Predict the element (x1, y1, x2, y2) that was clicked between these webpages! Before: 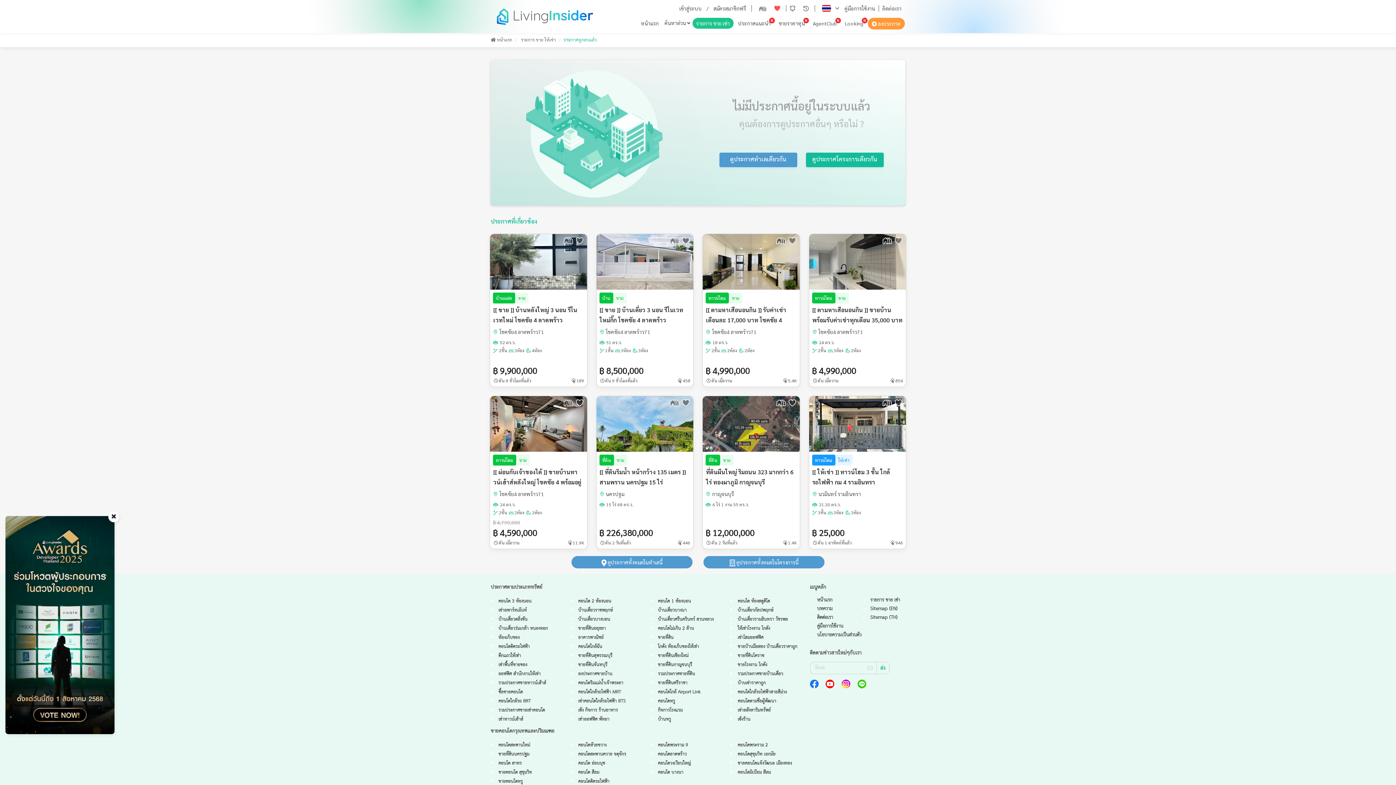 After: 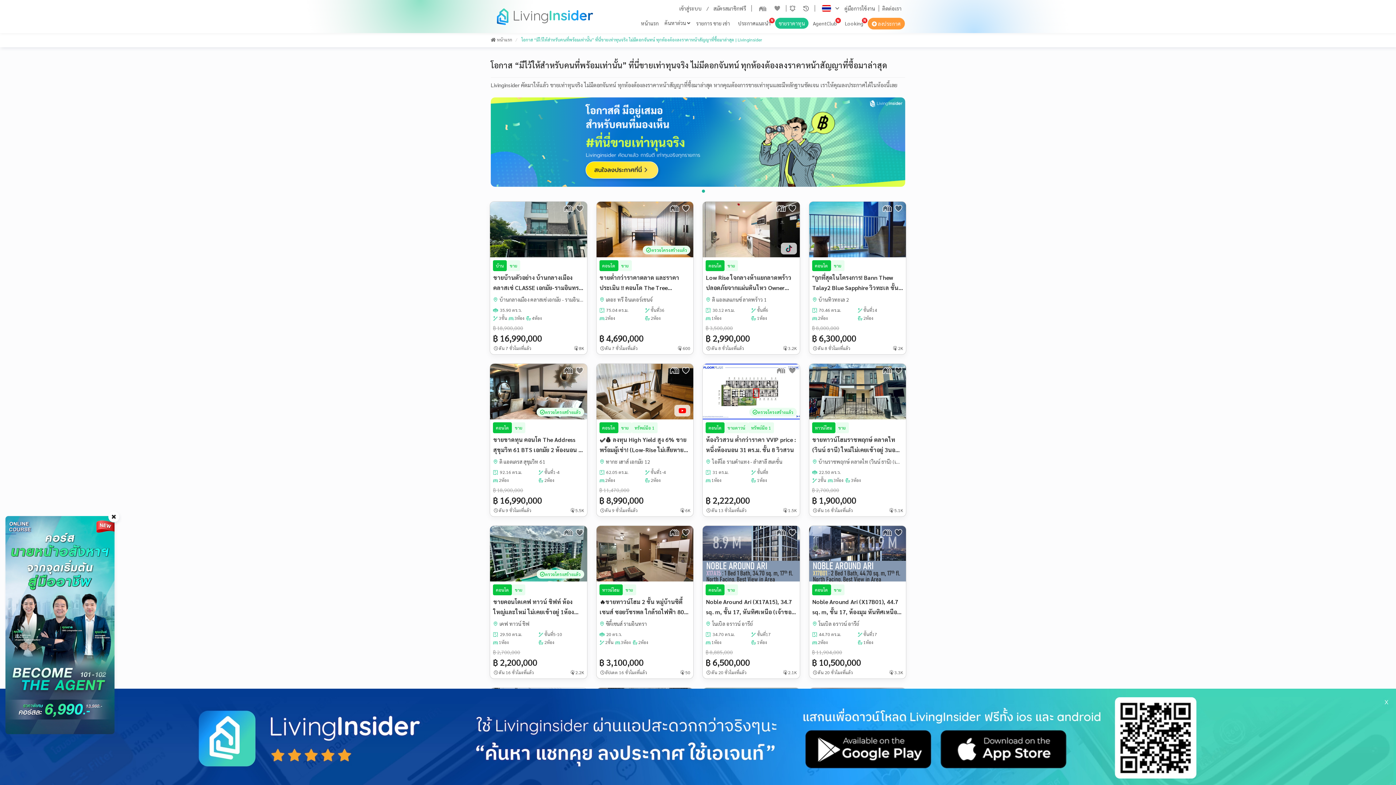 Action: label: ขายราคาทุน bbox: (775, 17, 808, 28)